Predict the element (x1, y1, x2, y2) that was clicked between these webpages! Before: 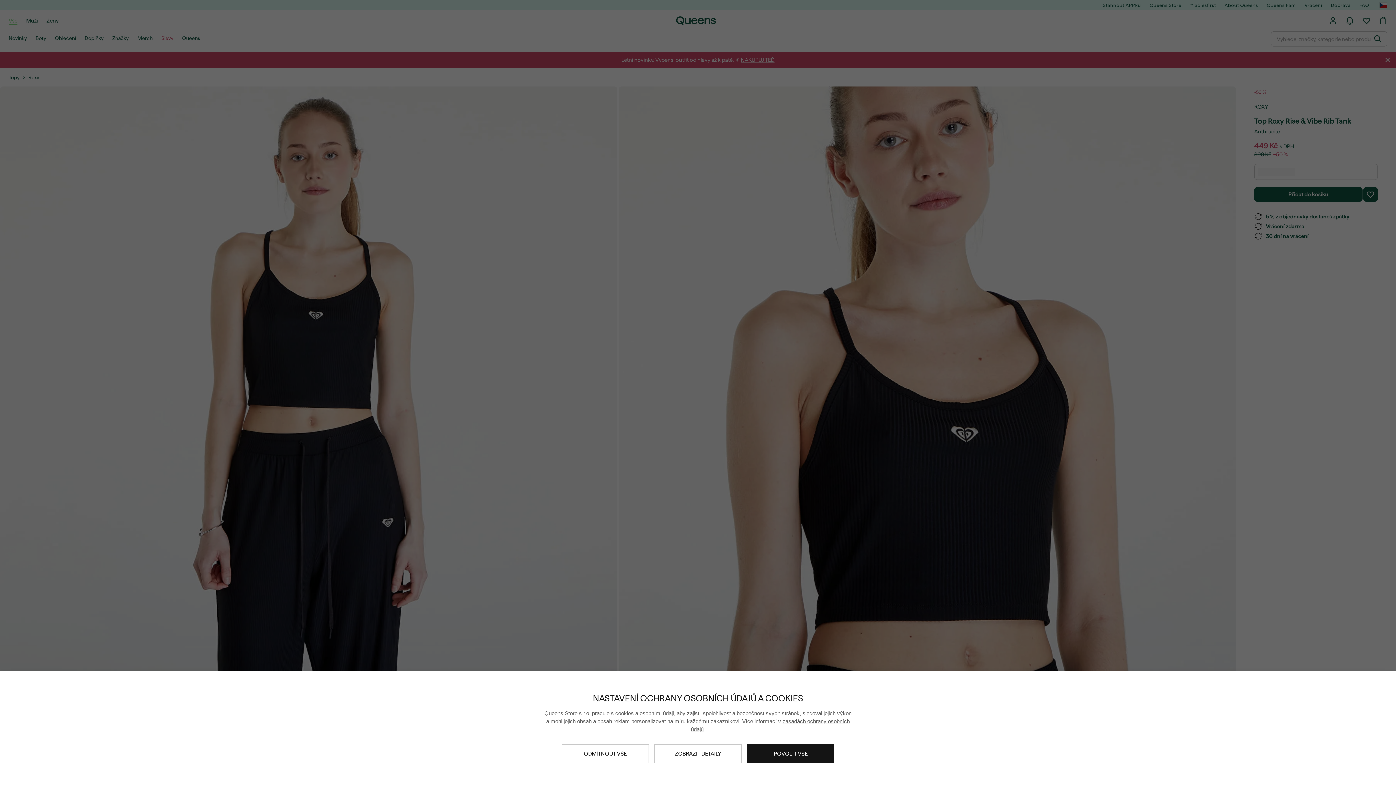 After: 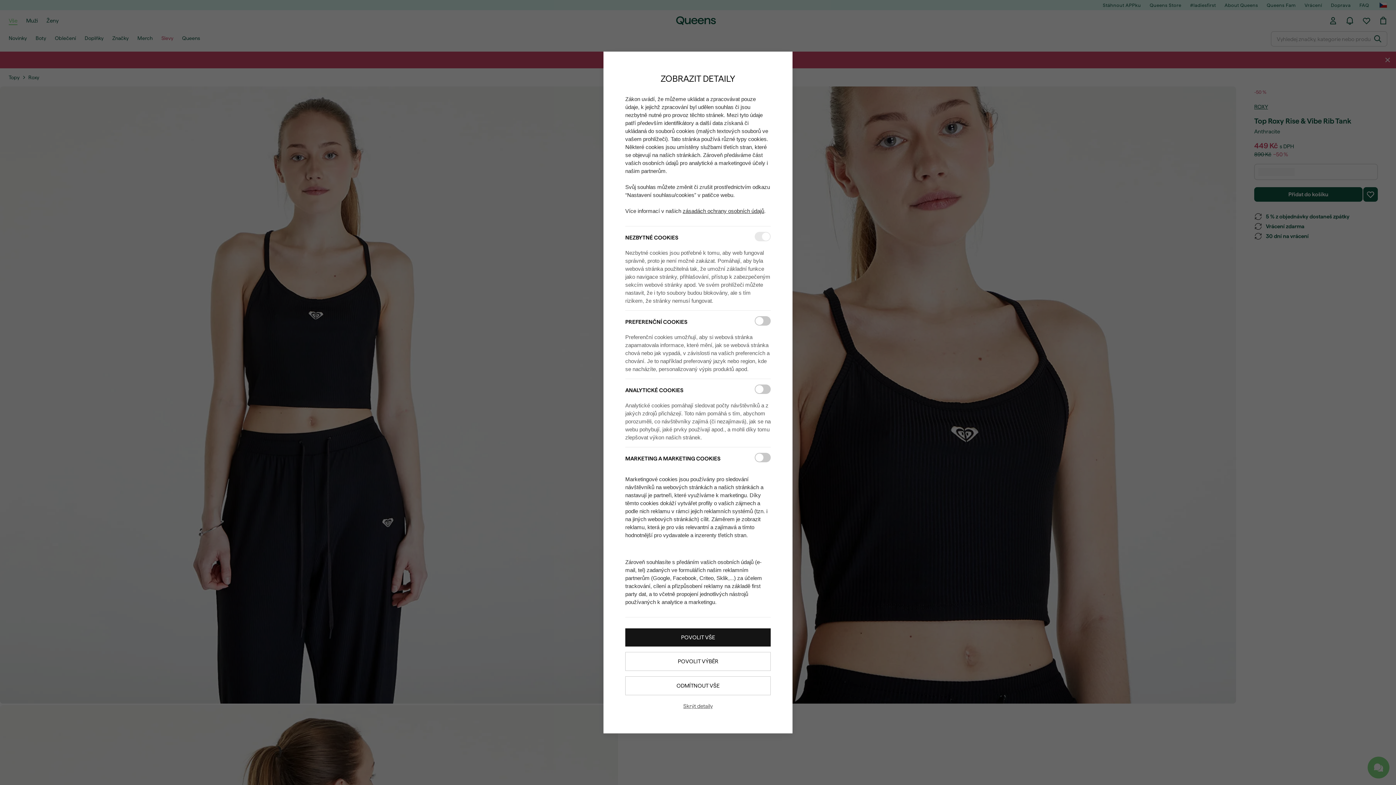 Action: bbox: (654, 744, 741, 763) label: ZOBRAZIT DETAILY